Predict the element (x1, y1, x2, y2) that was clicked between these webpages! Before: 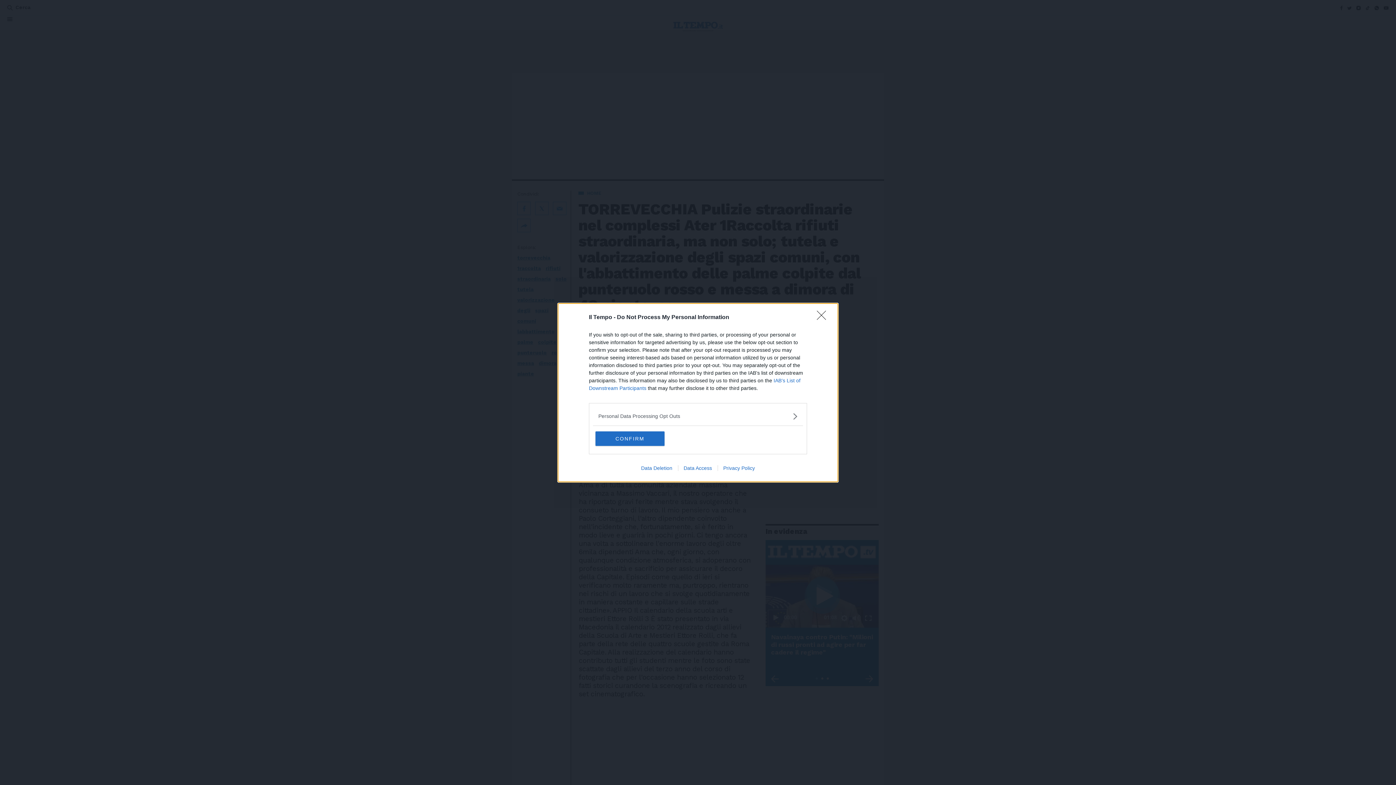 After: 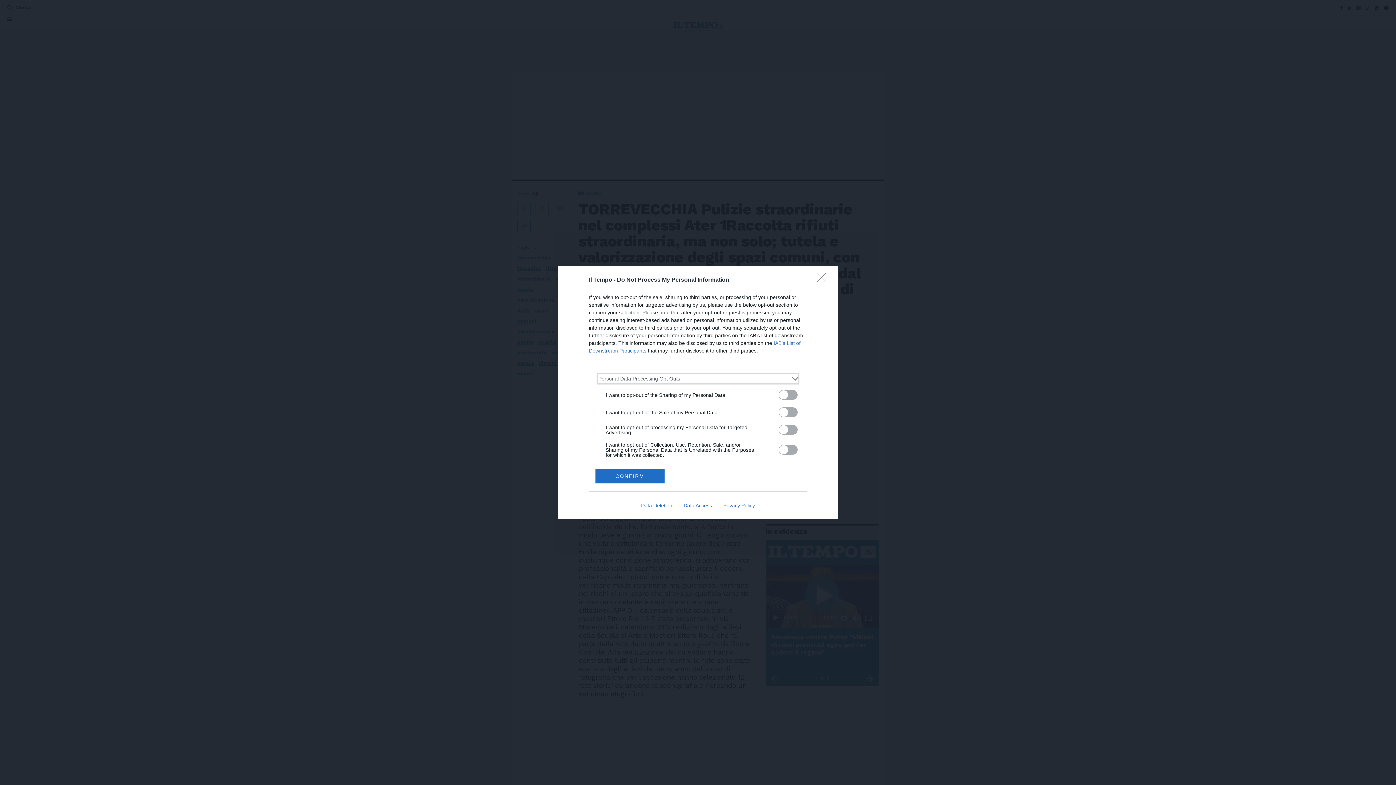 Action: label: Opt-Outs bbox: (598, 412, 797, 420)